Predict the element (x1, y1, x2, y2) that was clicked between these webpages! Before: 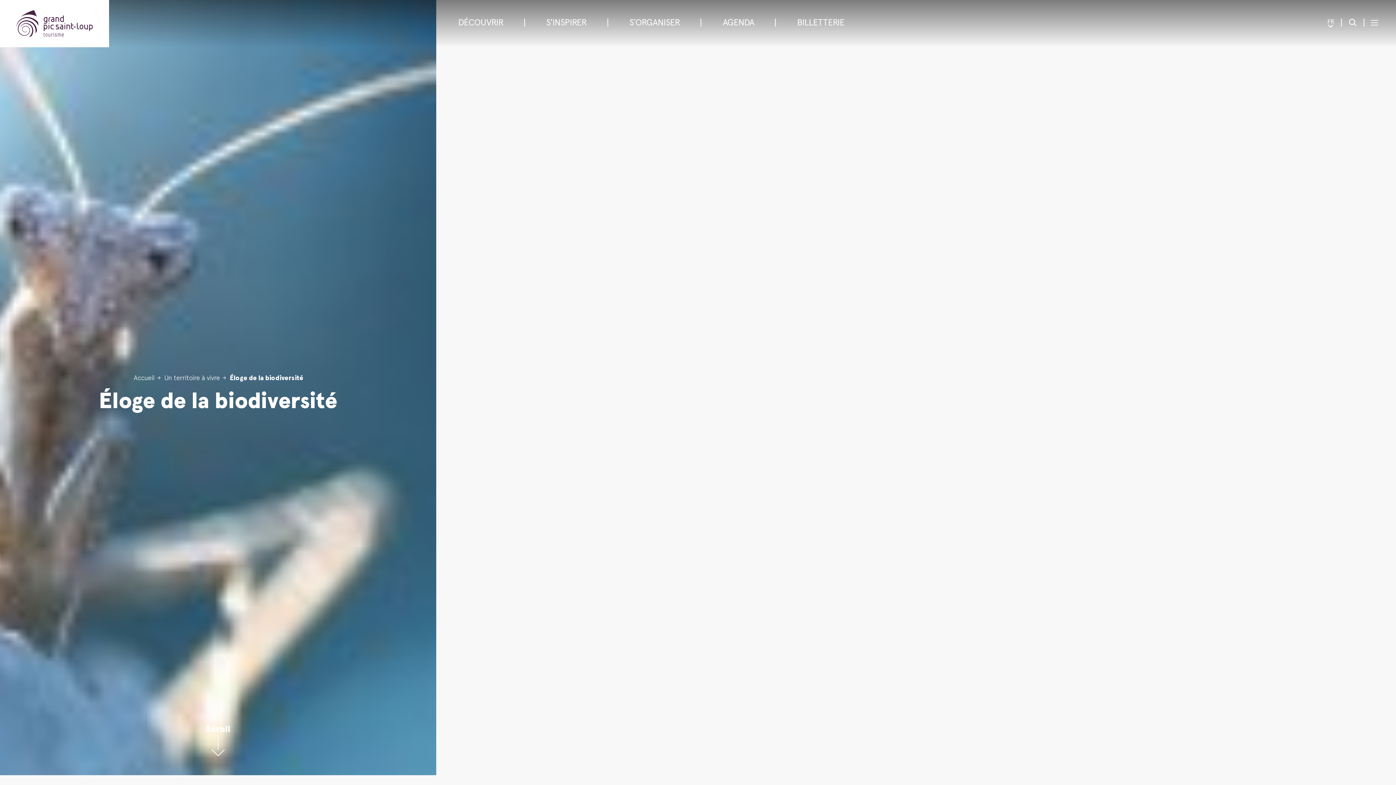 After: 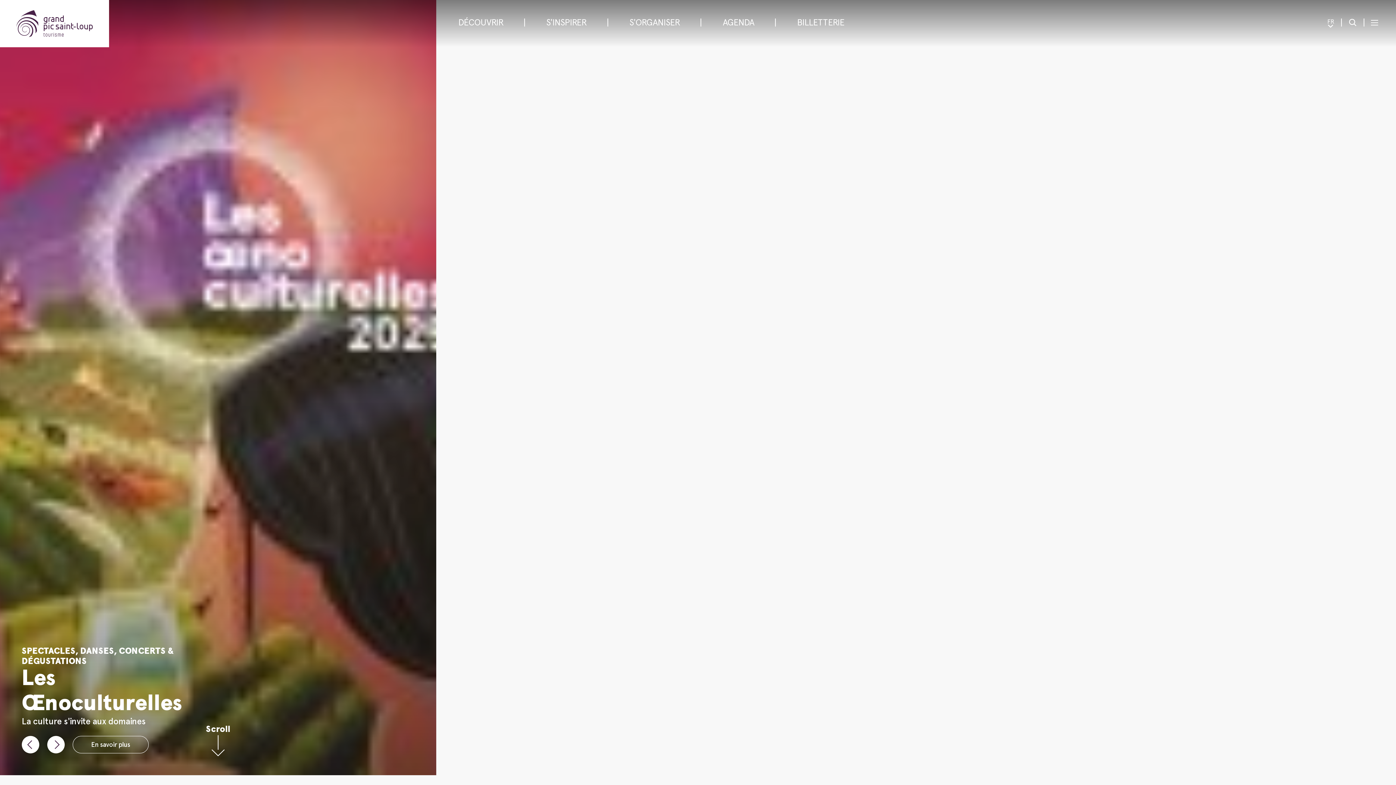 Action: label: Accueil bbox: (132, 375, 156, 381)